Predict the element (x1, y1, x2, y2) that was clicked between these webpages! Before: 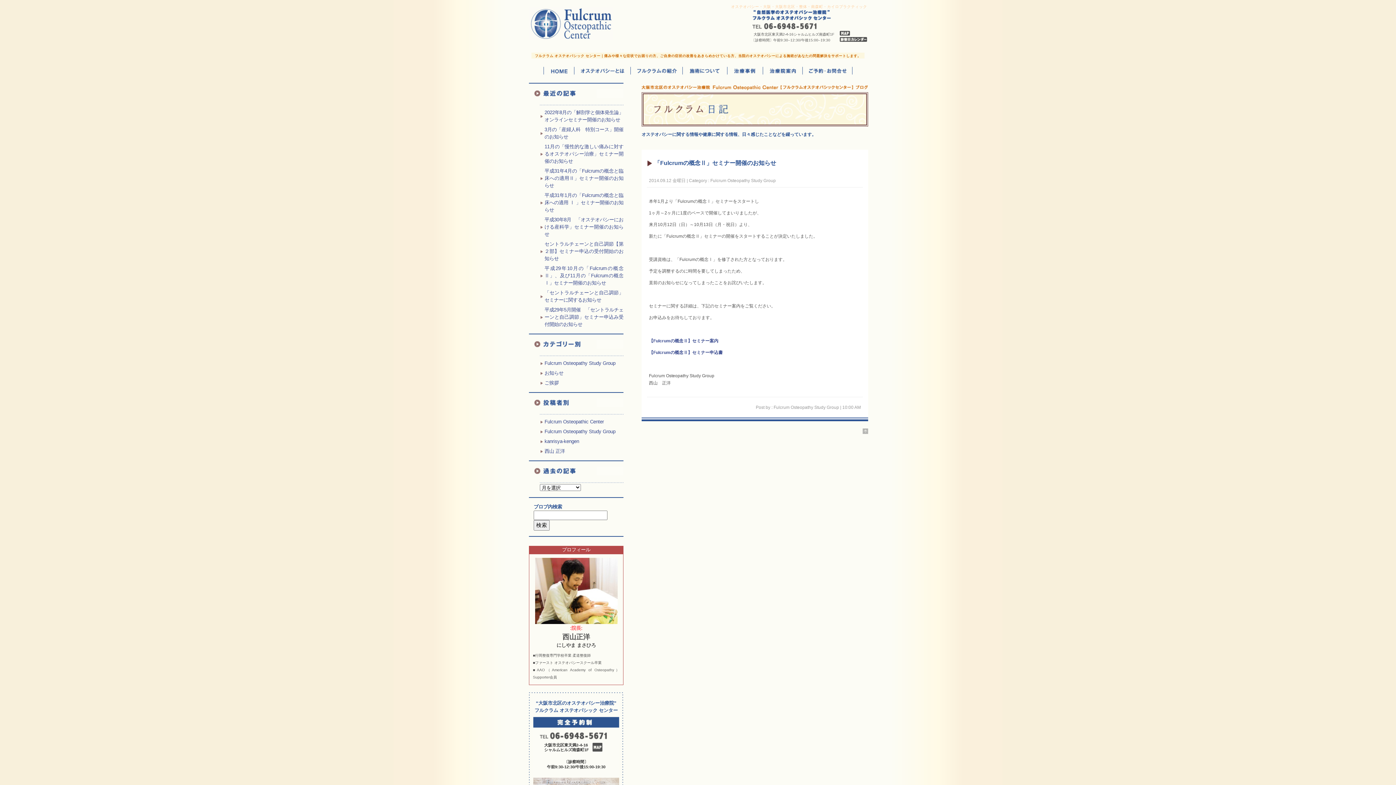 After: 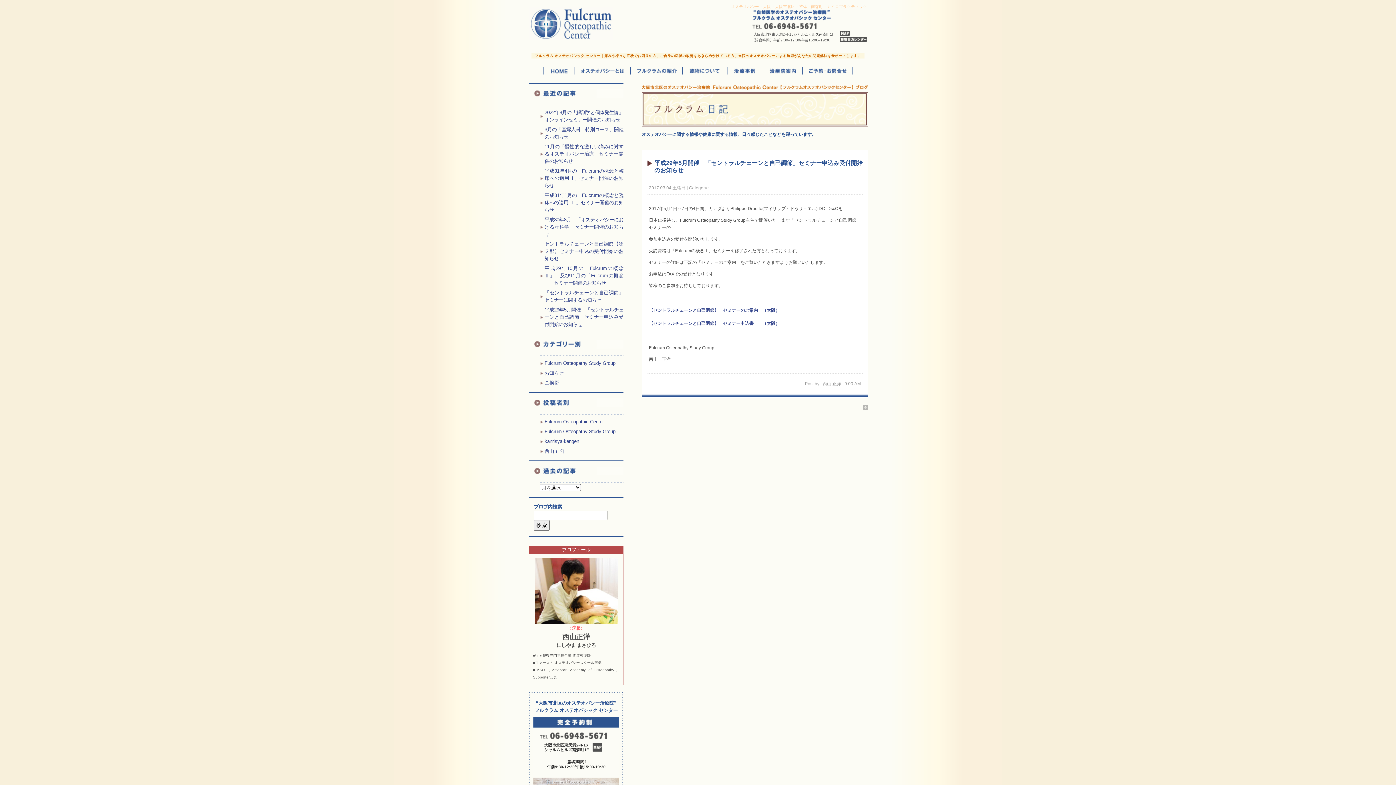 Action: bbox: (544, 307, 623, 327) label: 平成29年5月開催　「セントラルチェーンと自己調節」セミナー申込み受付開始のお知らせ